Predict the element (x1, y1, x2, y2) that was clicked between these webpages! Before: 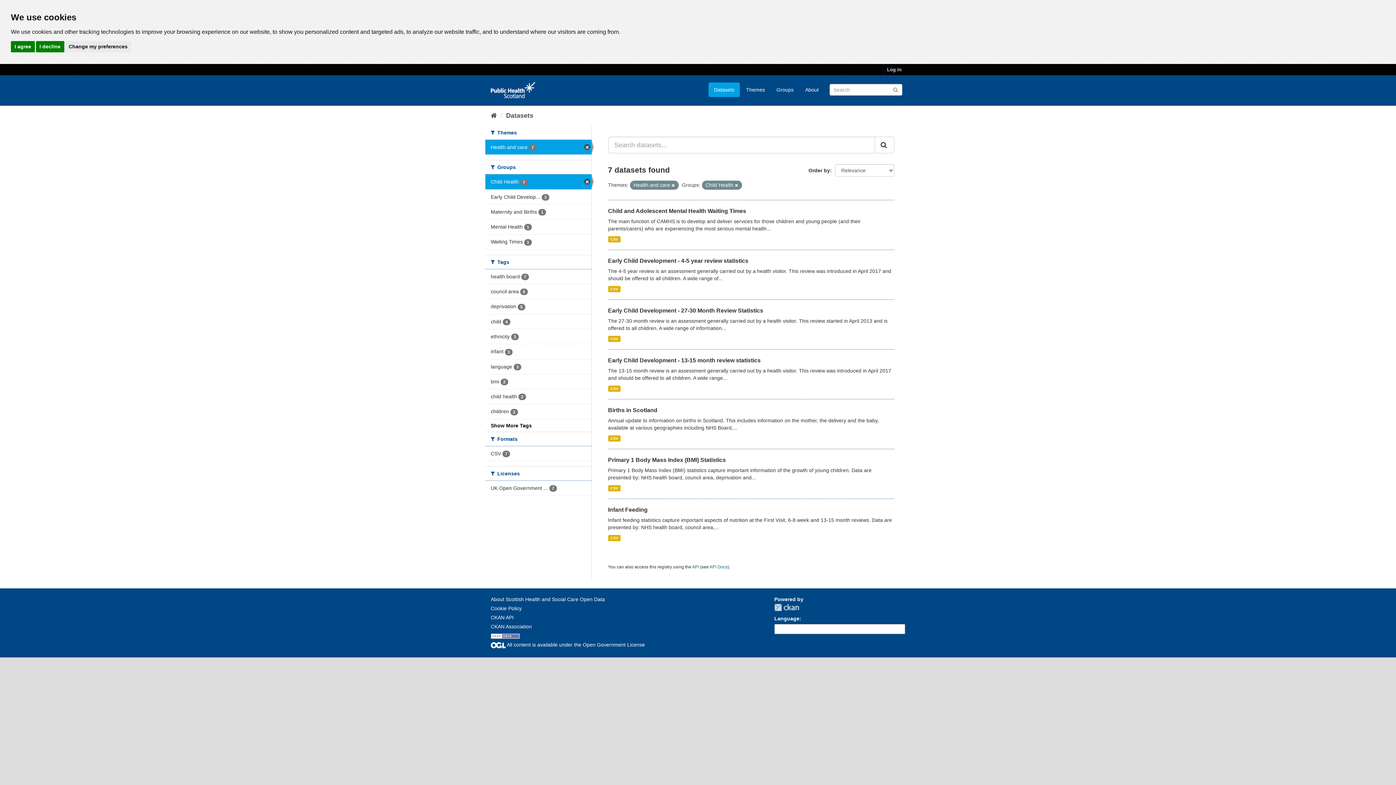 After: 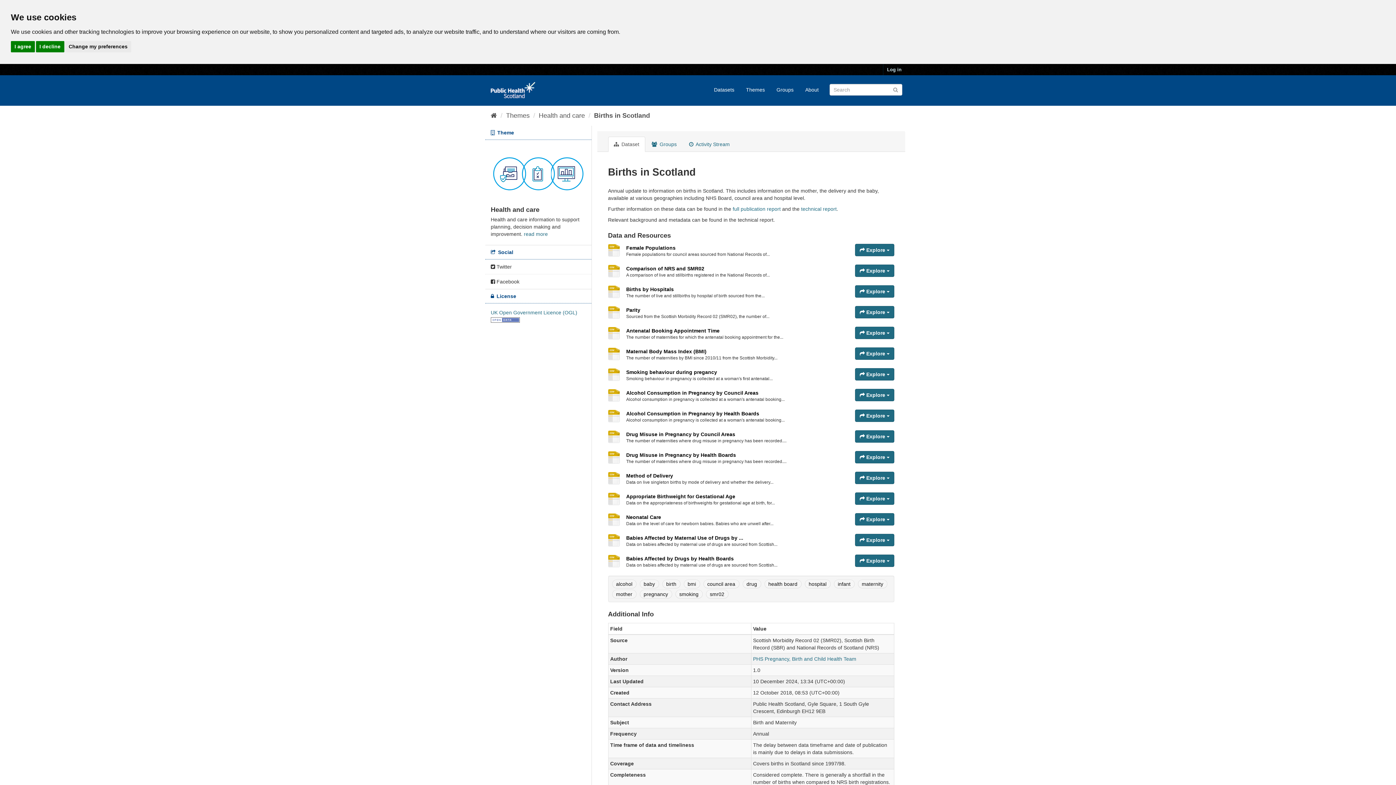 Action: label: Births in Scotland bbox: (608, 407, 657, 413)